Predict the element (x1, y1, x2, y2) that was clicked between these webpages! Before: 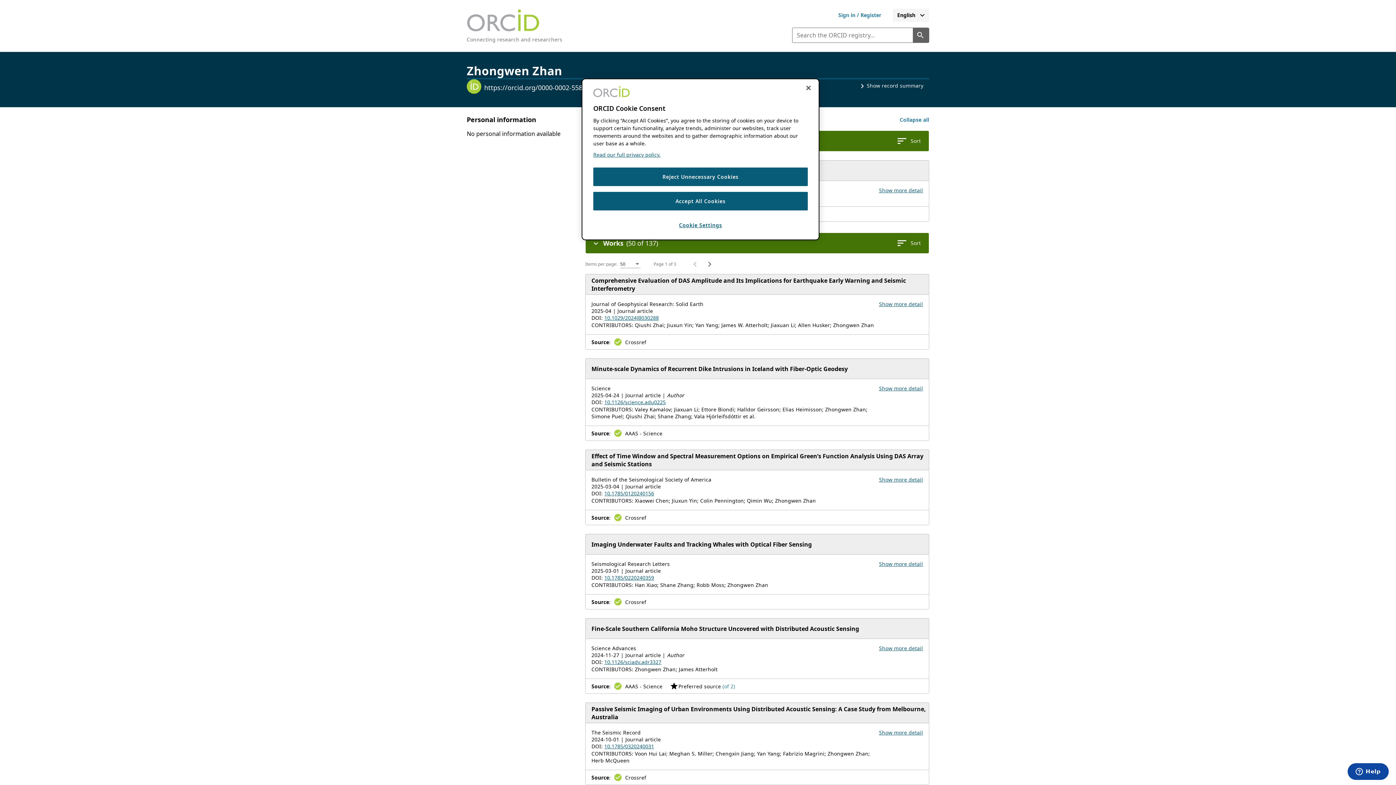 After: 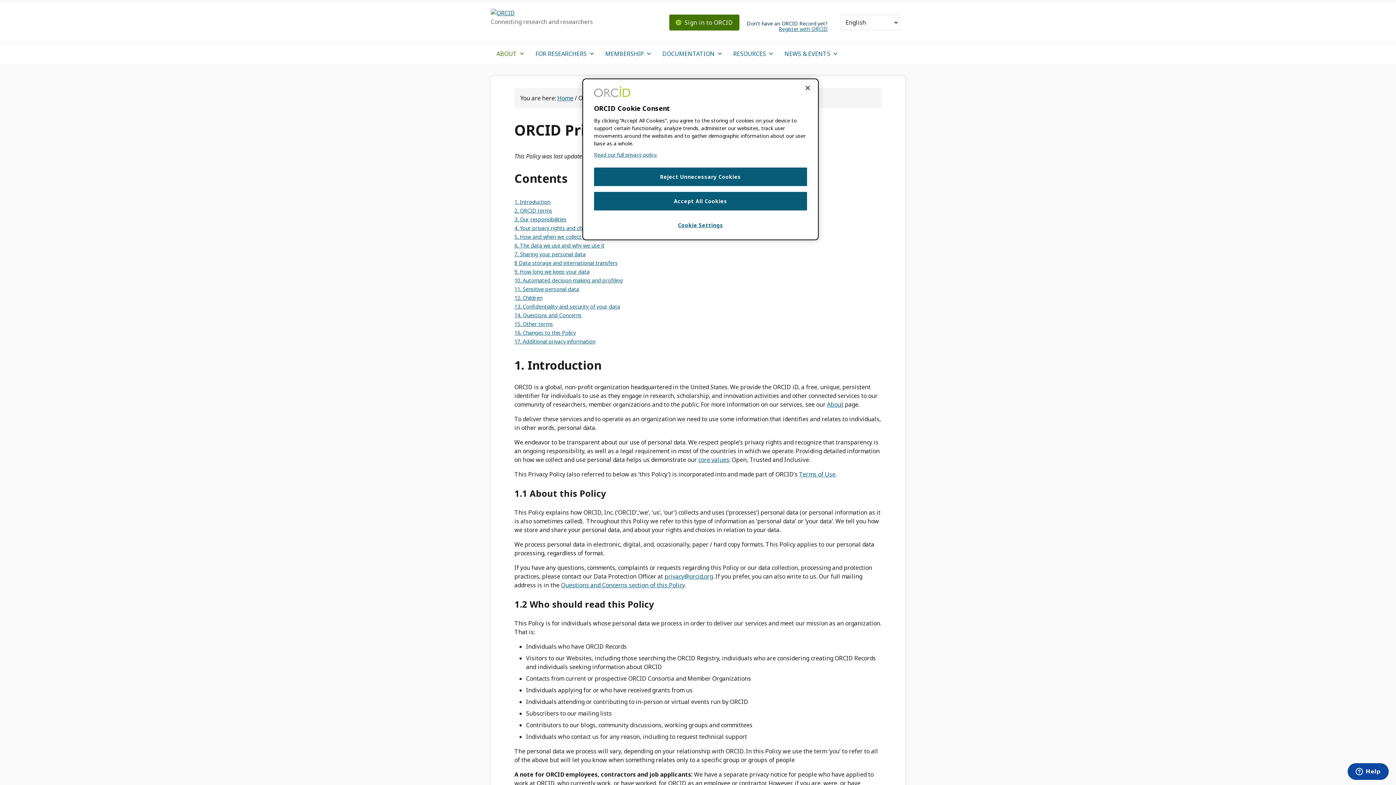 Action: label: Read our full privacy policy bbox: (593, 151, 660, 158)